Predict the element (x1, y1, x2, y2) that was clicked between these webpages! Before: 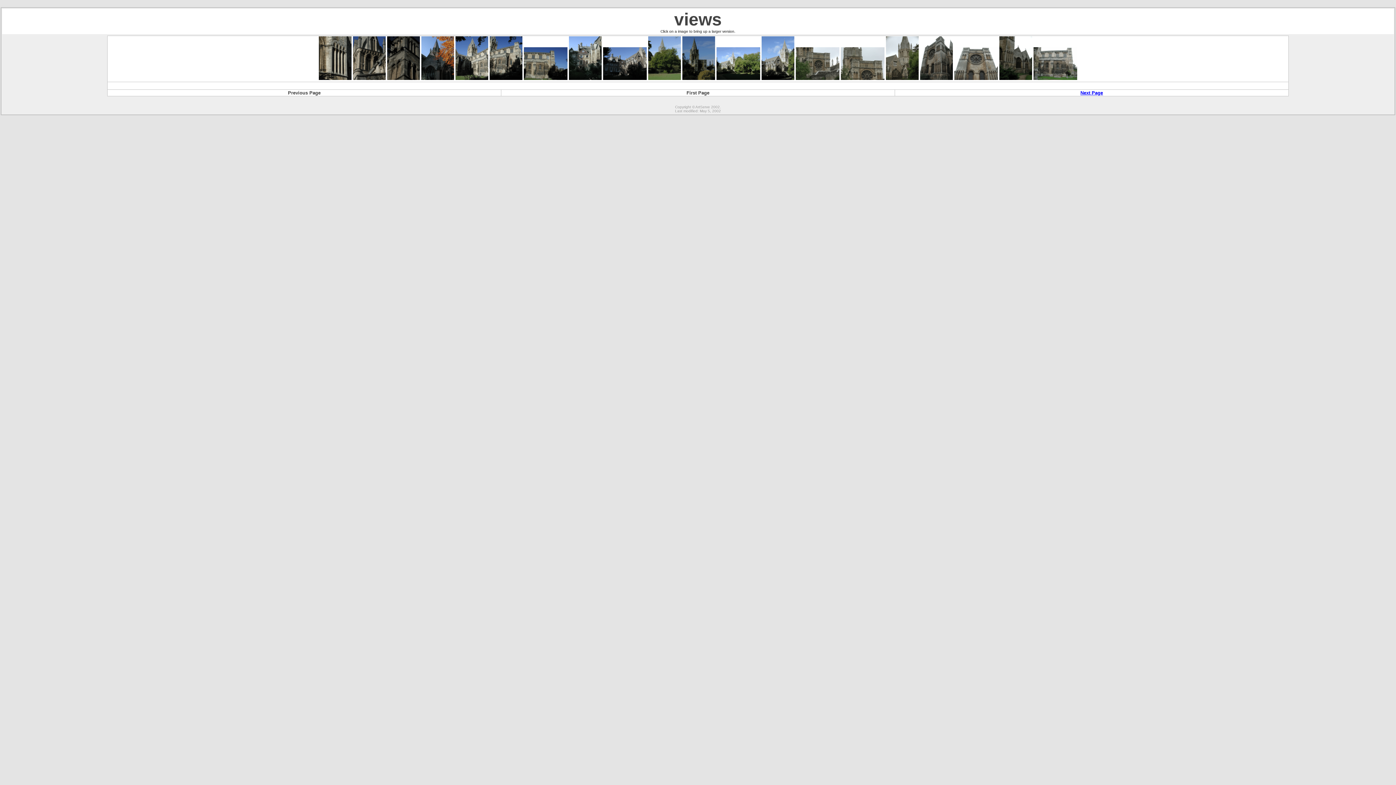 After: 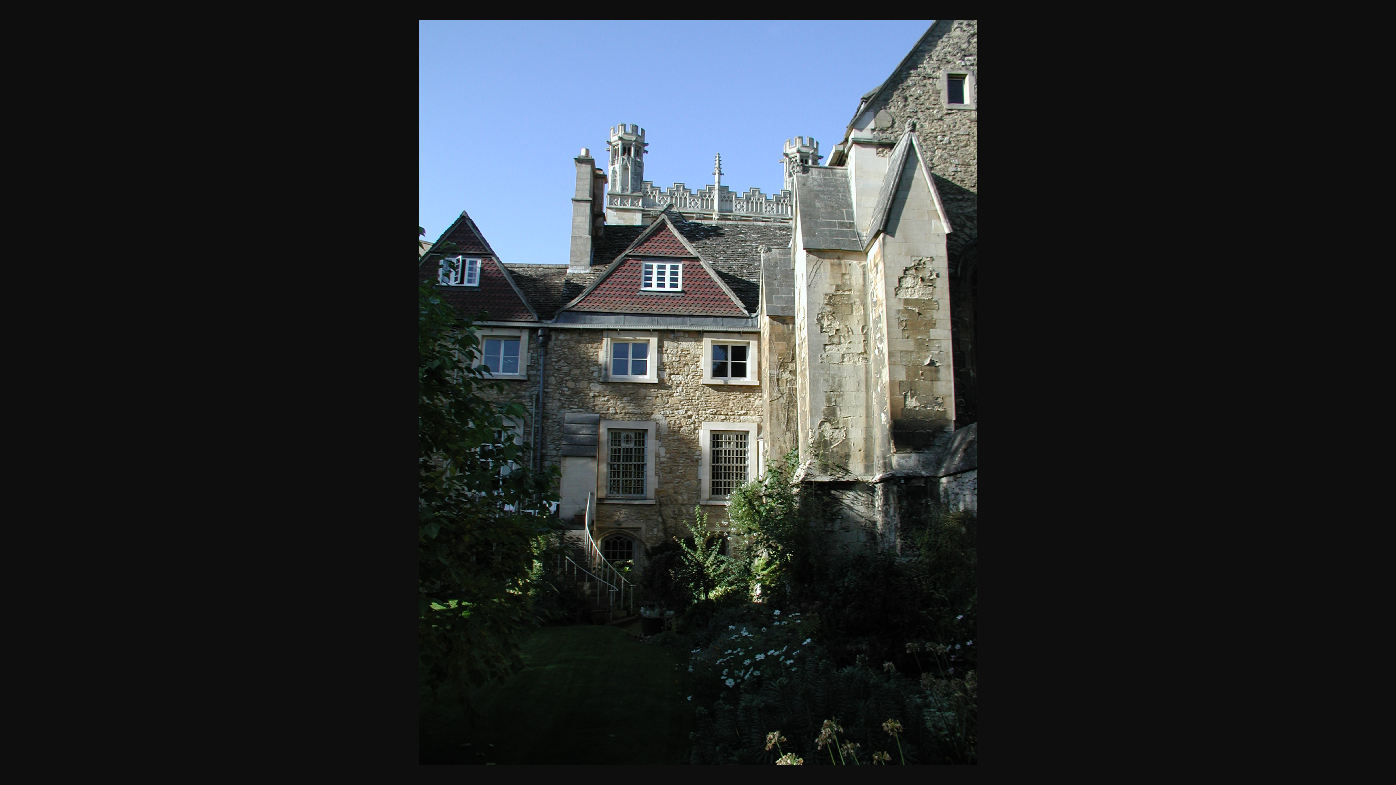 Action: bbox: (569, 74, 601, 81)